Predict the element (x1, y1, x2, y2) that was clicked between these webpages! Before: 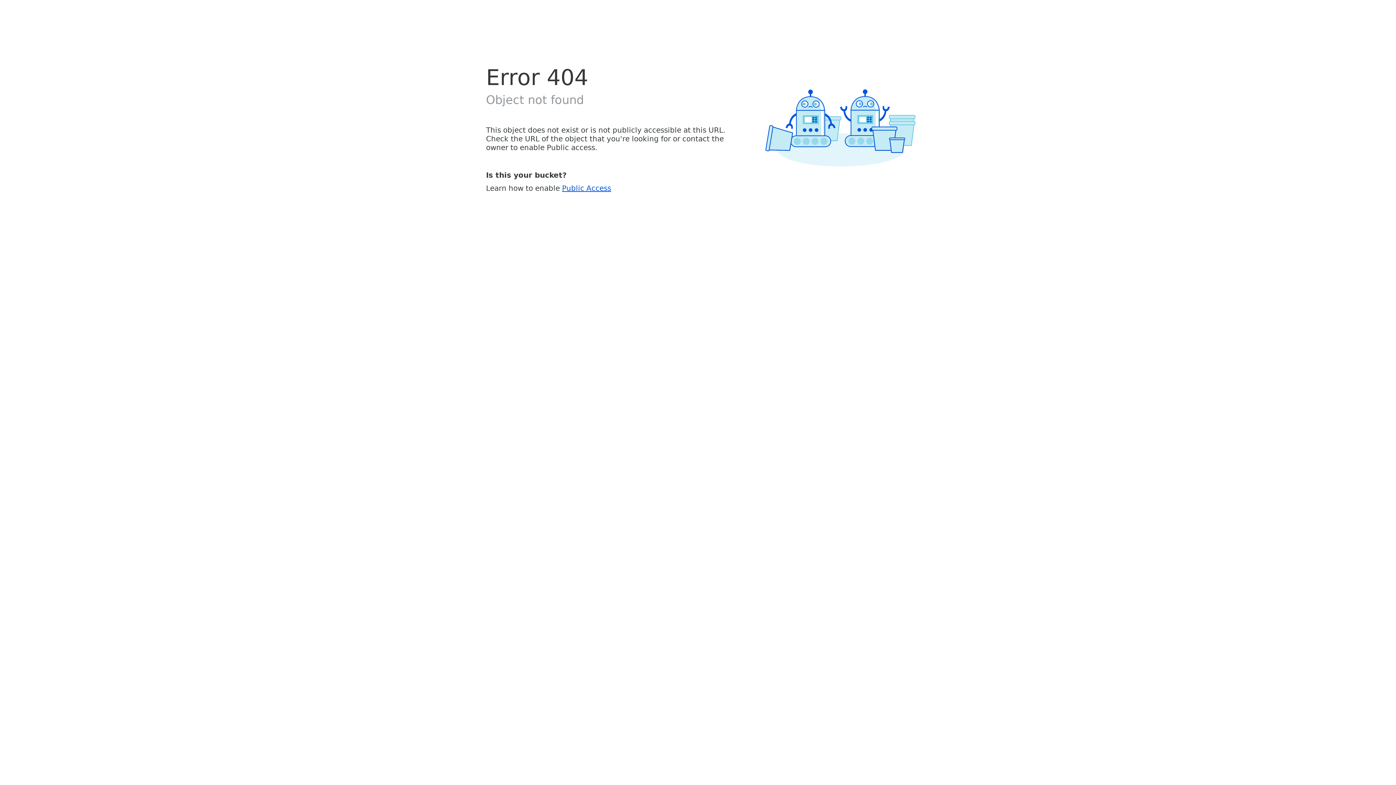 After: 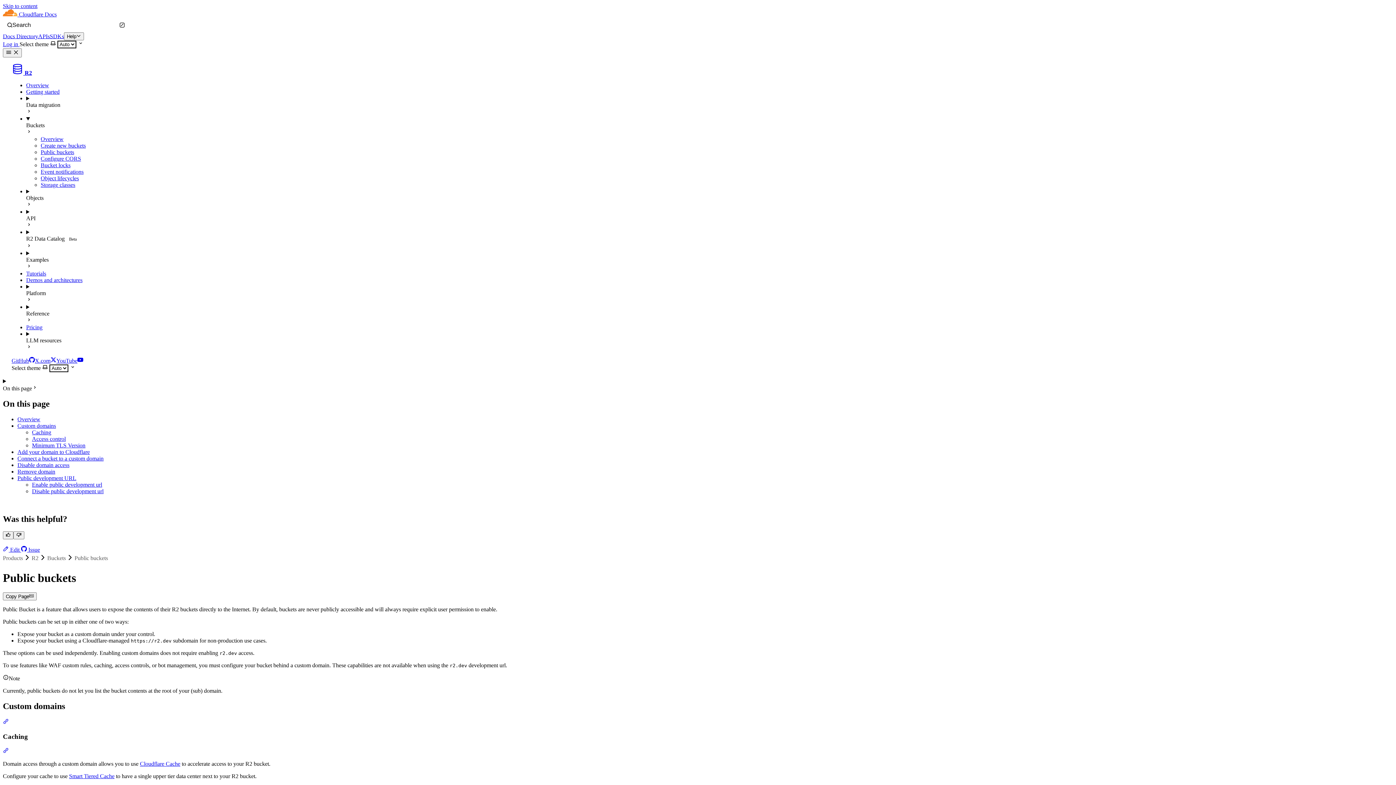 Action: bbox: (562, 183, 611, 192) label: Public Access